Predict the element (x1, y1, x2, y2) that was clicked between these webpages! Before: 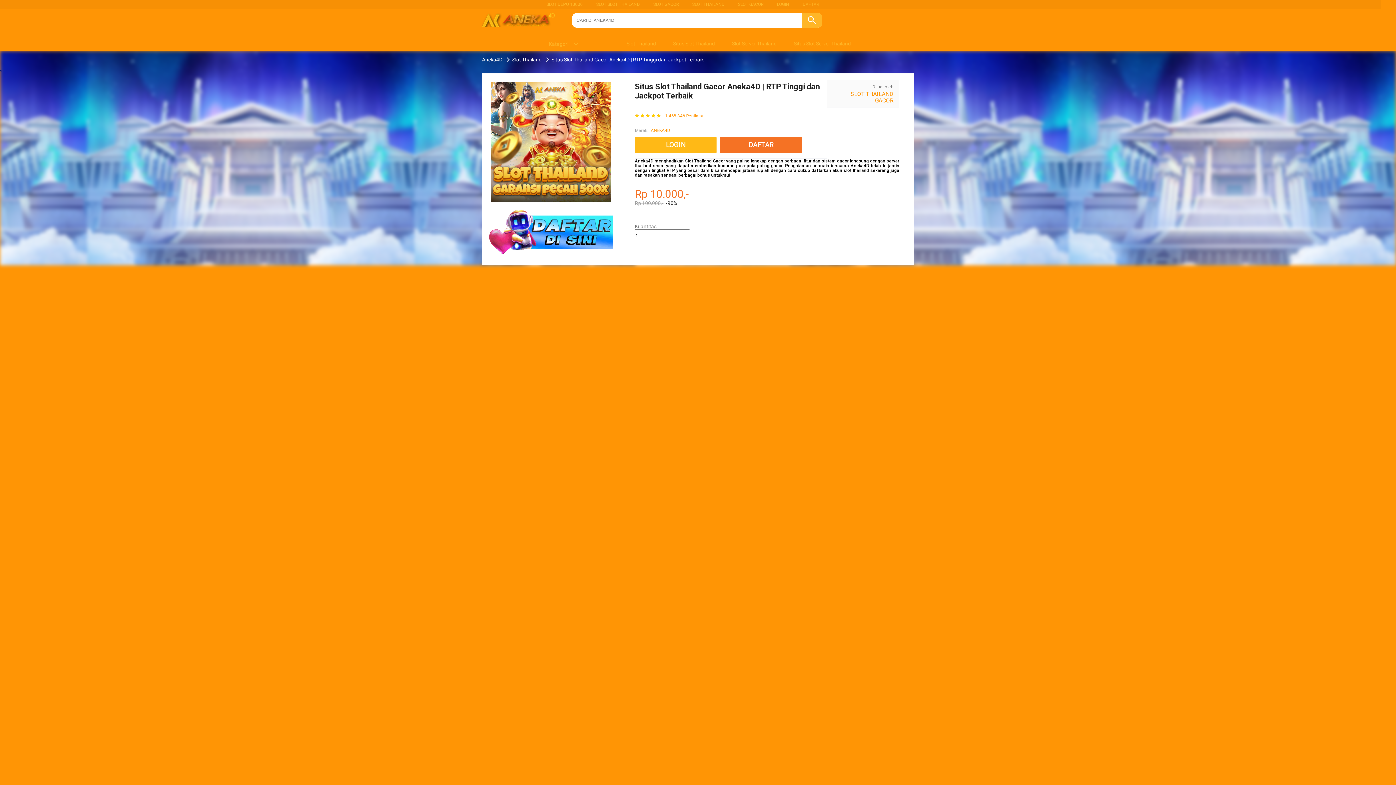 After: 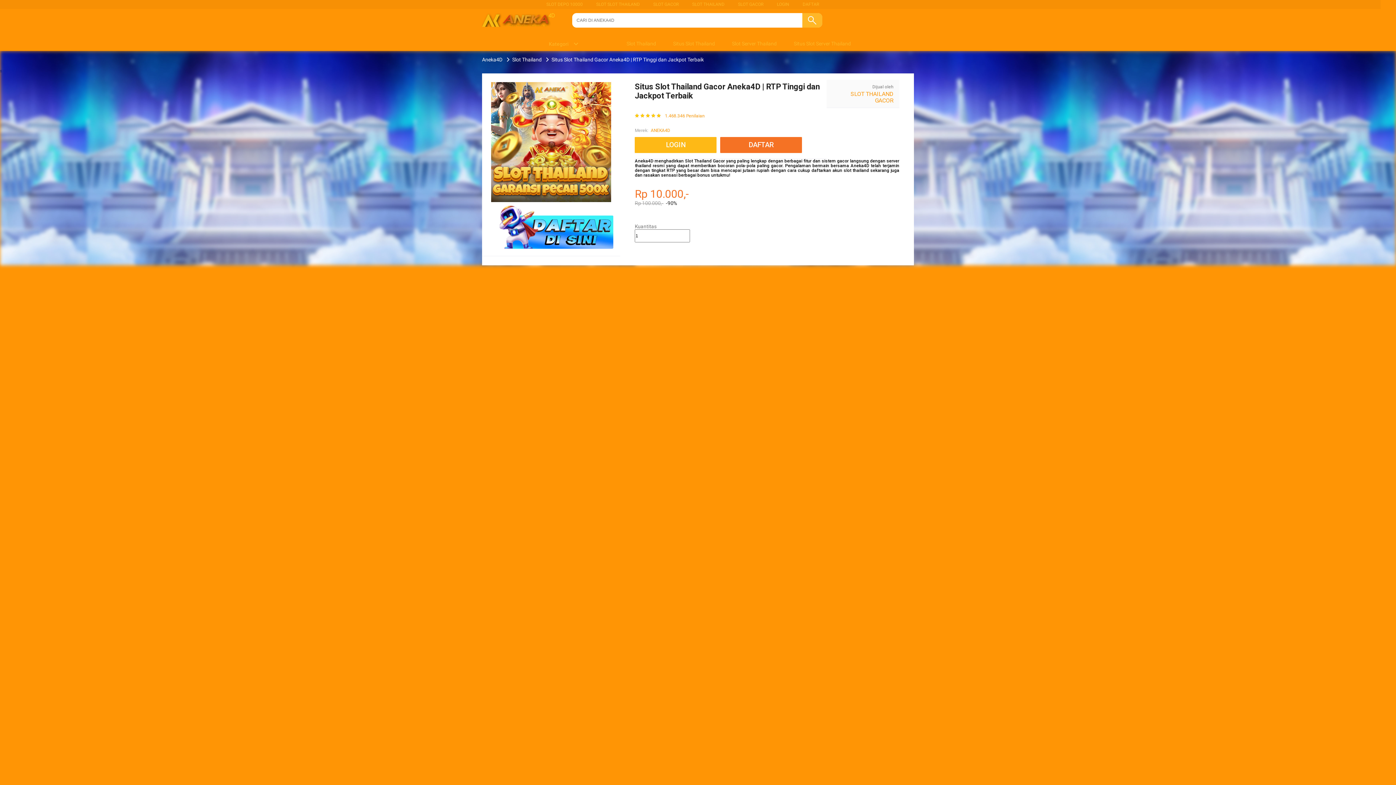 Action: bbox: (651, 126, 670, 134) label: ANEKA4D